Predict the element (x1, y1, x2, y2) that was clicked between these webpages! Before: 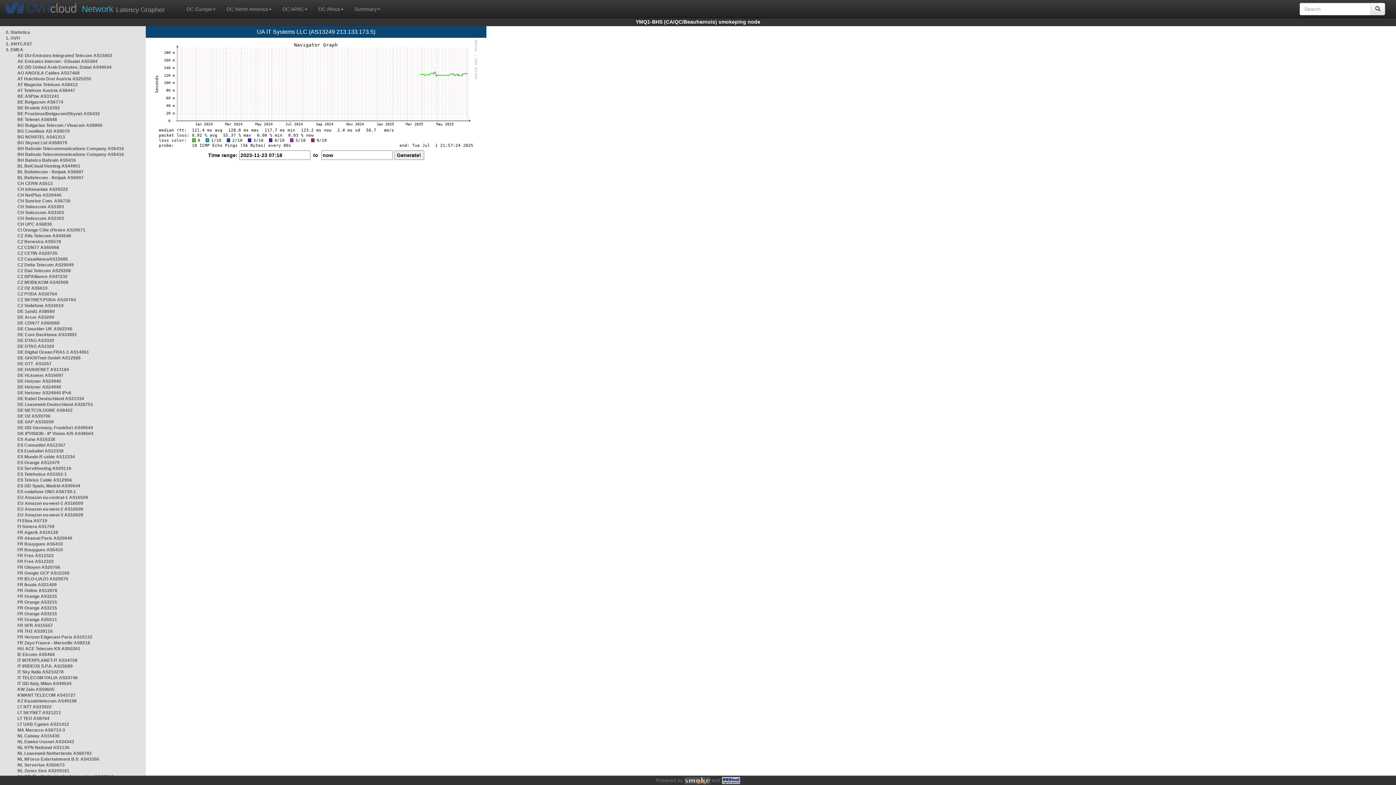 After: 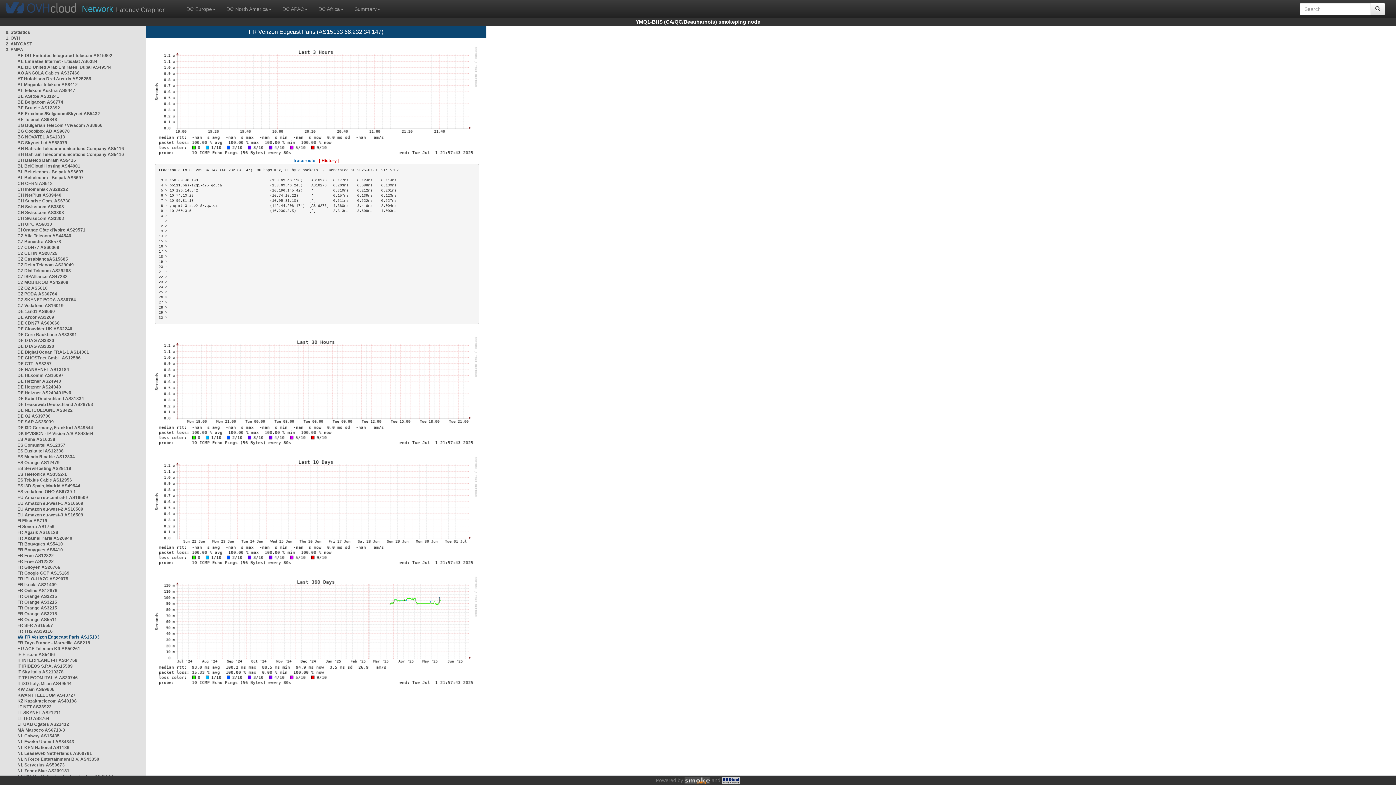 Action: label: FR Verizon Edgecast Paris AS15133 bbox: (17, 634, 92, 640)